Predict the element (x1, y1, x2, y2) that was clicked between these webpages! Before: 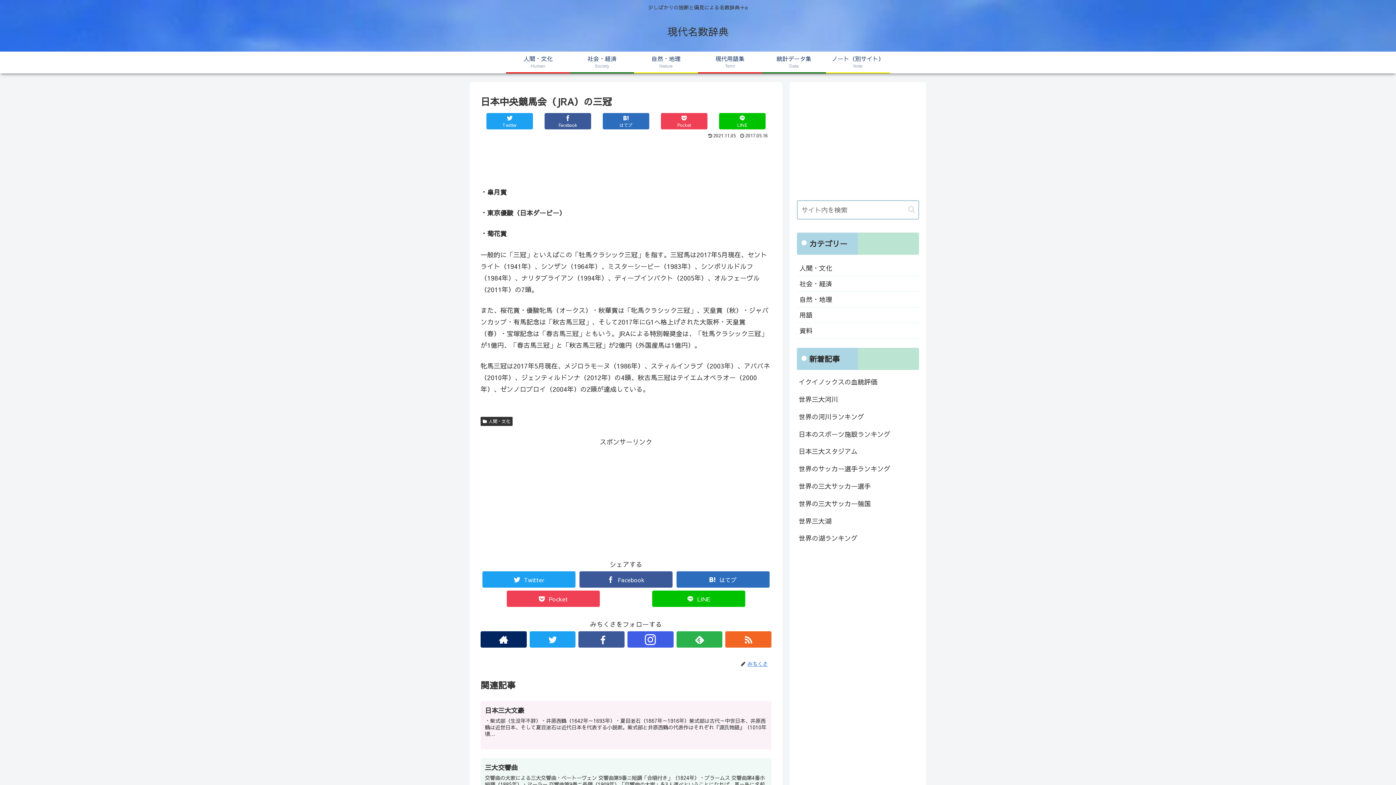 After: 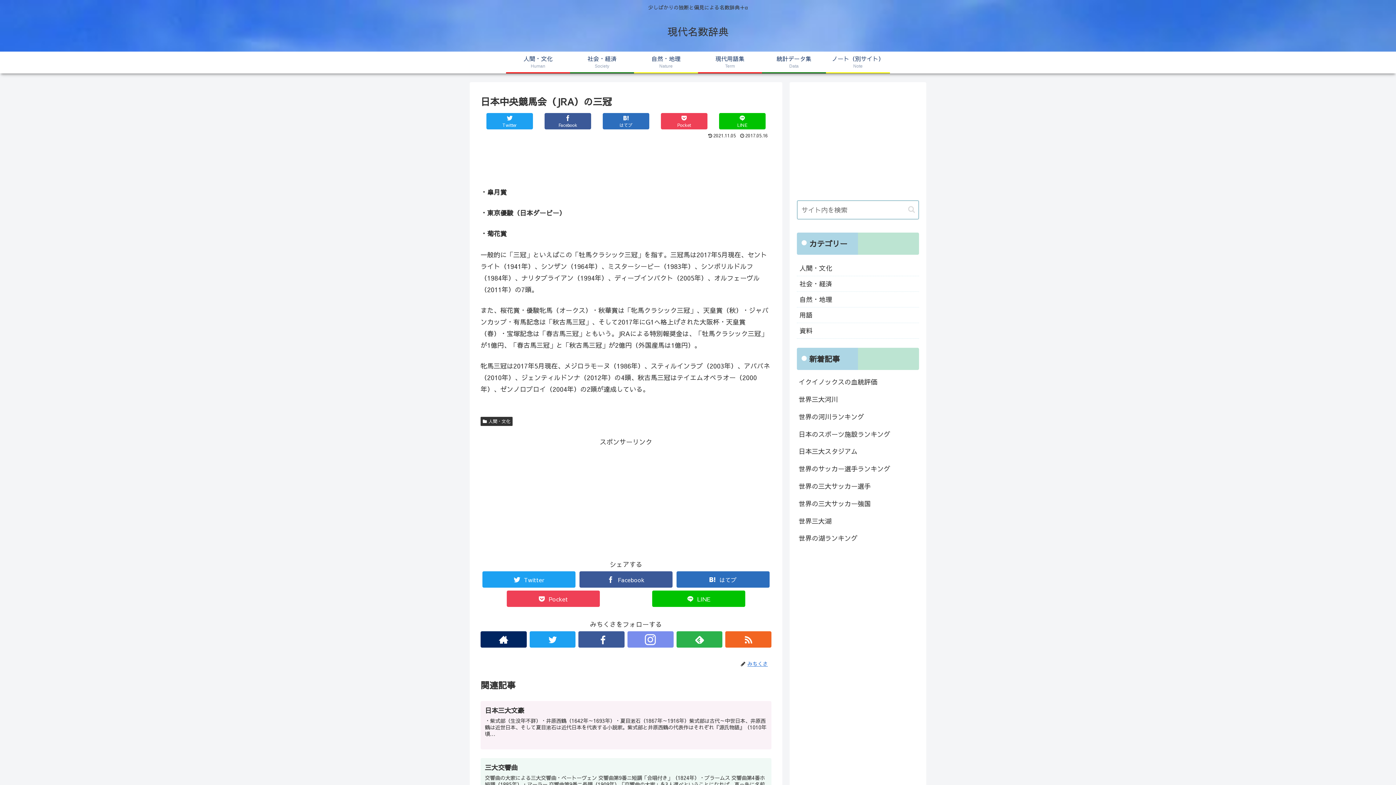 Action: bbox: (627, 631, 673, 648)